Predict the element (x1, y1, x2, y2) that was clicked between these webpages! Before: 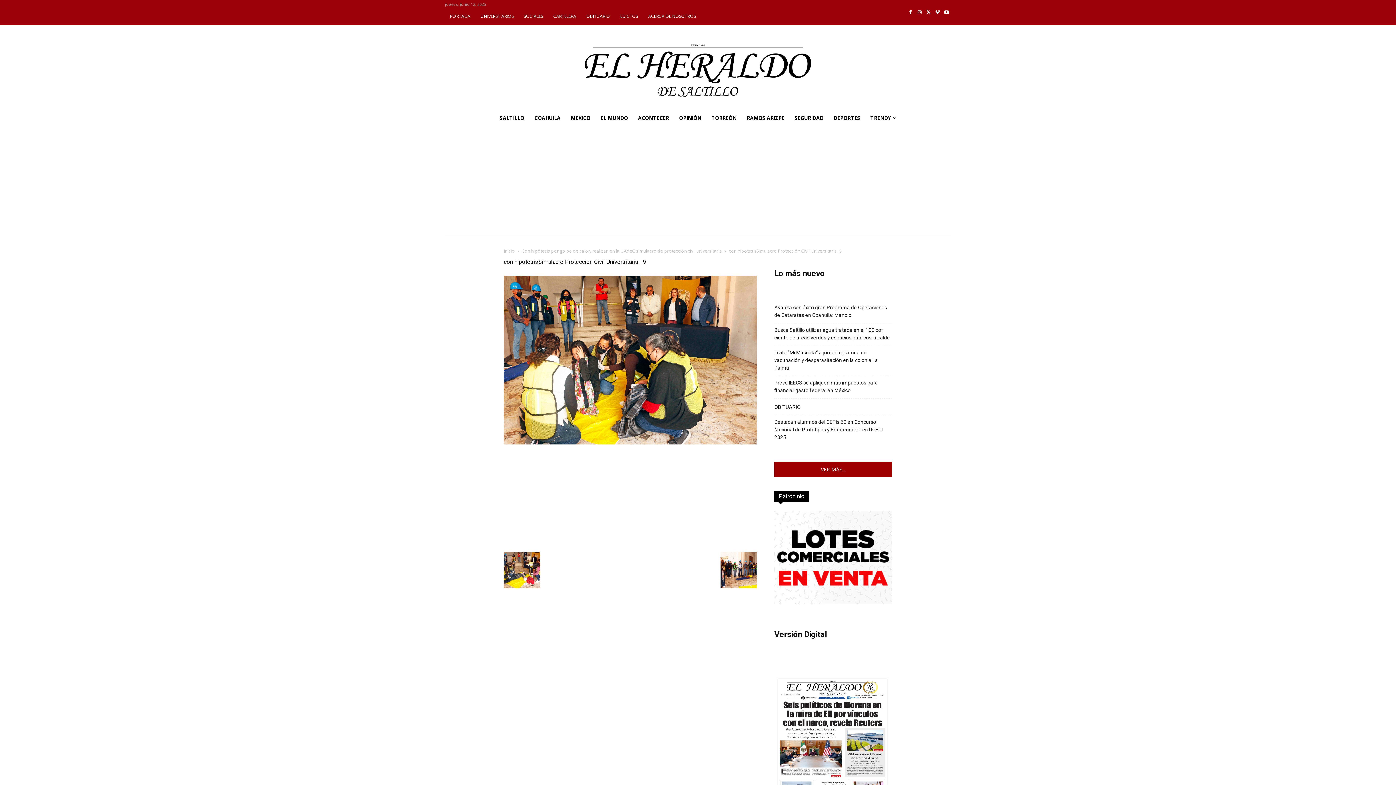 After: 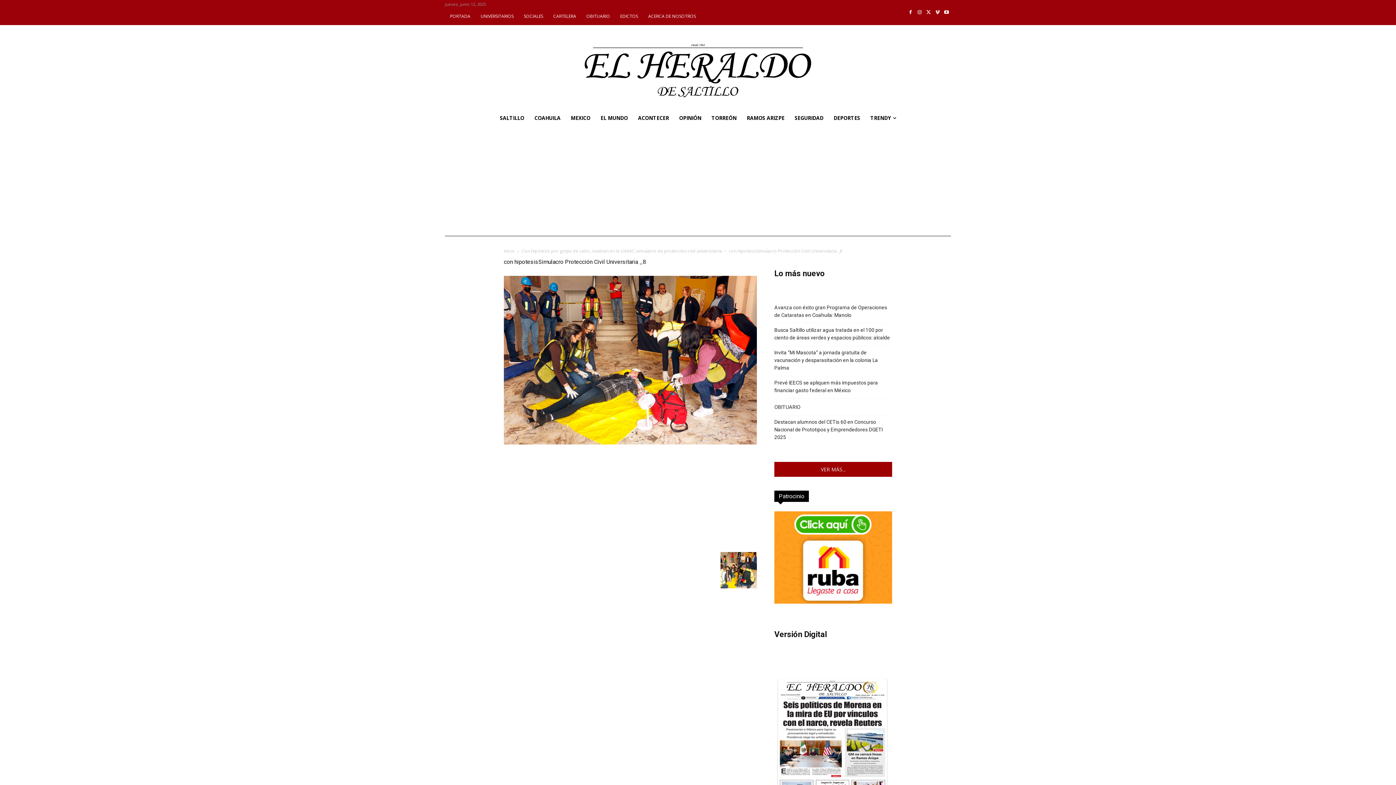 Action: bbox: (504, 583, 540, 589)